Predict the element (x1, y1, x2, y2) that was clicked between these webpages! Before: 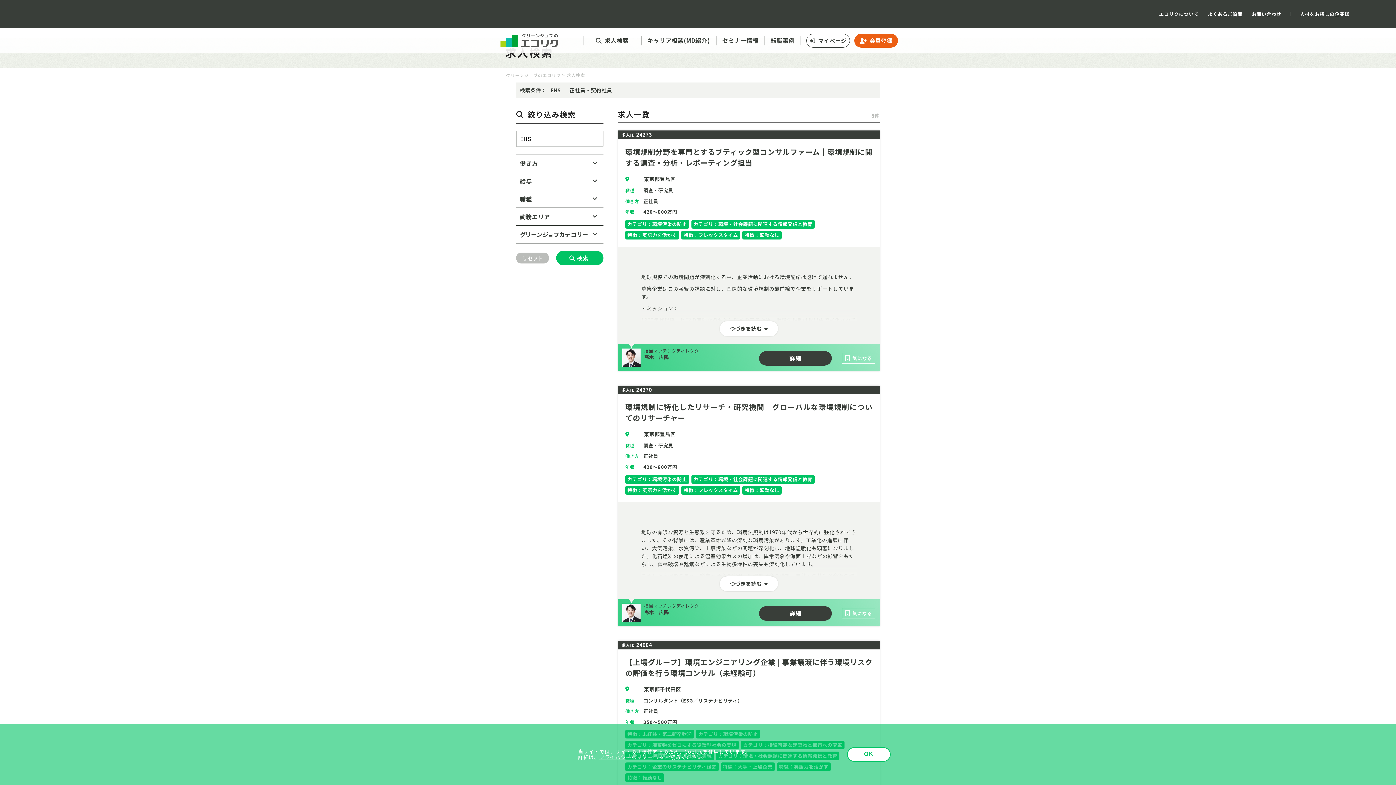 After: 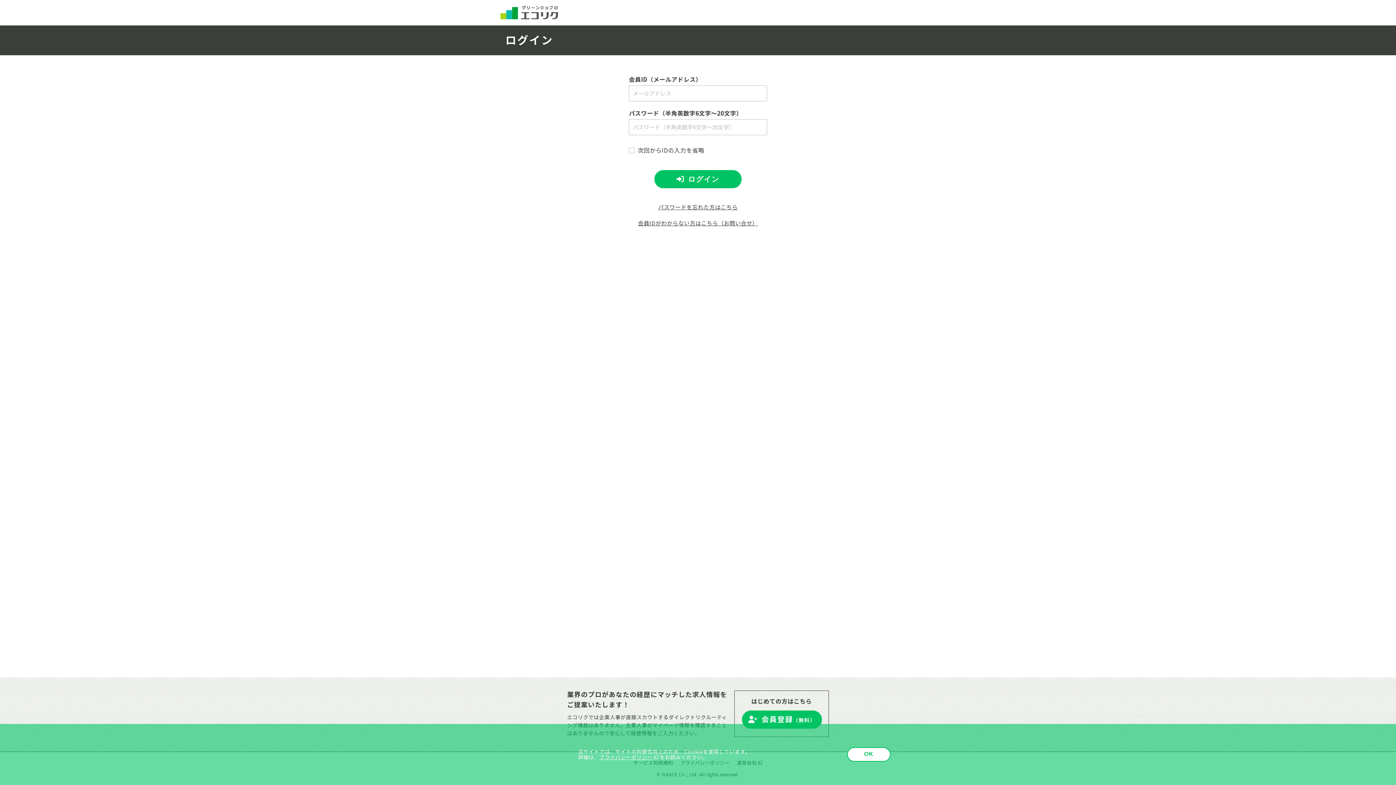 Action: label: マイページ bbox: (806, 33, 850, 47)